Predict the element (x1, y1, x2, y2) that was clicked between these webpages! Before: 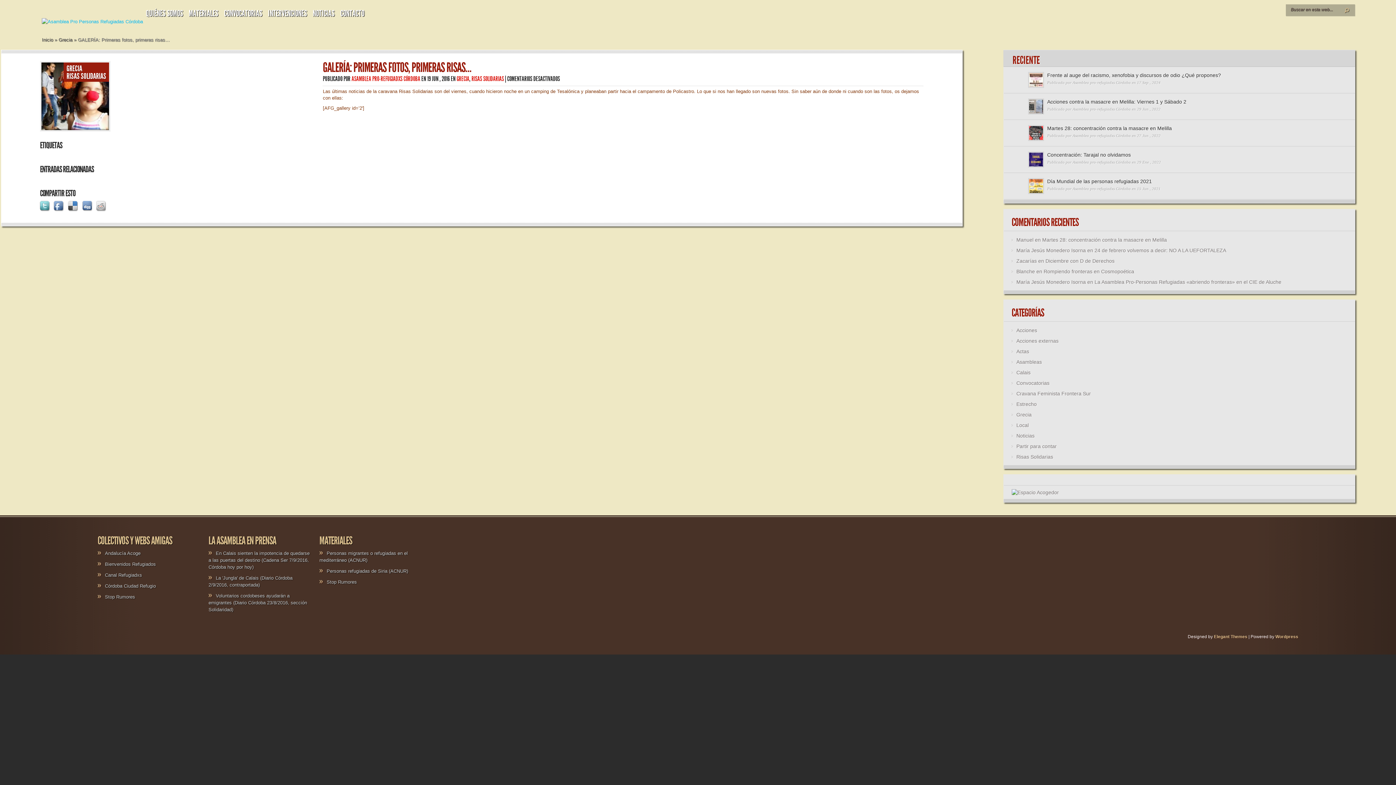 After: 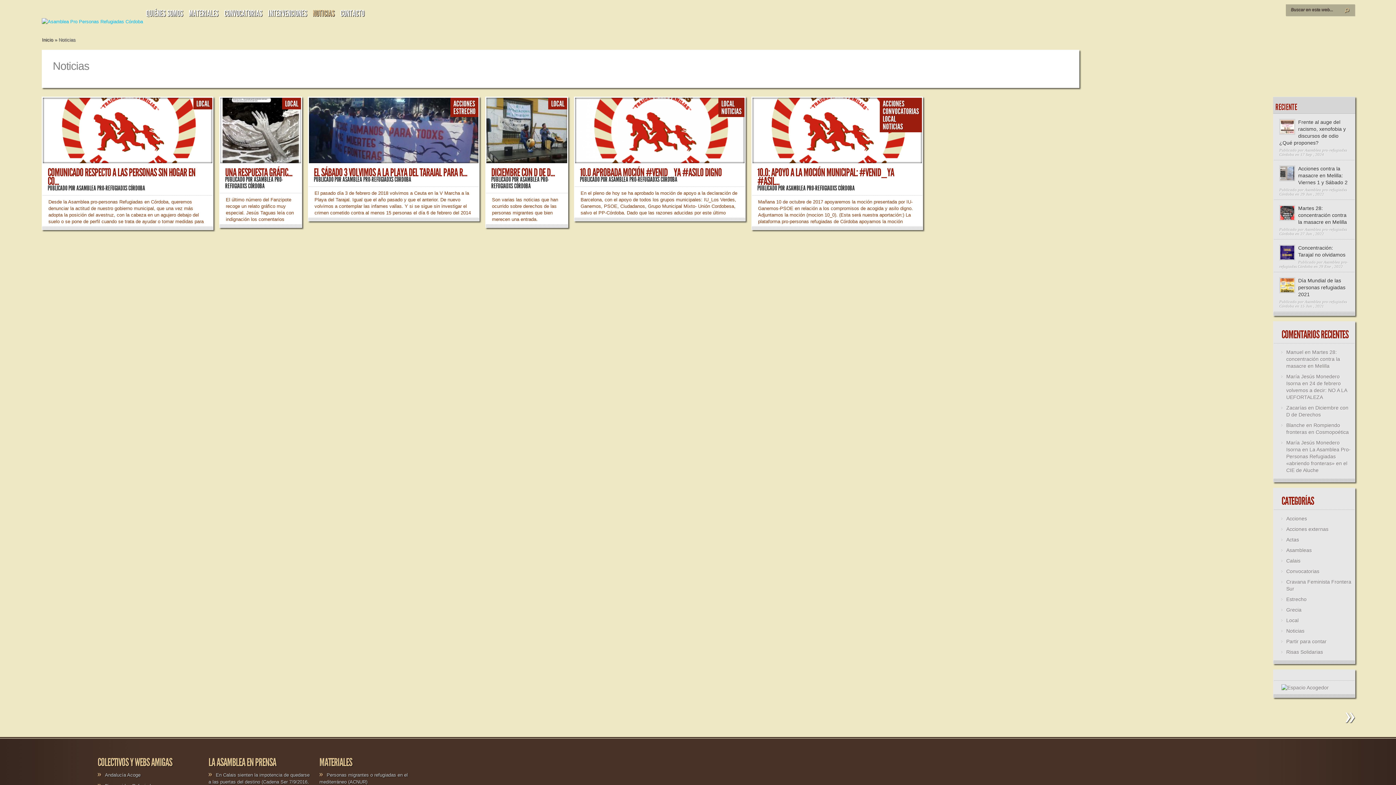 Action: label: Noticias bbox: (1016, 433, 1034, 438)